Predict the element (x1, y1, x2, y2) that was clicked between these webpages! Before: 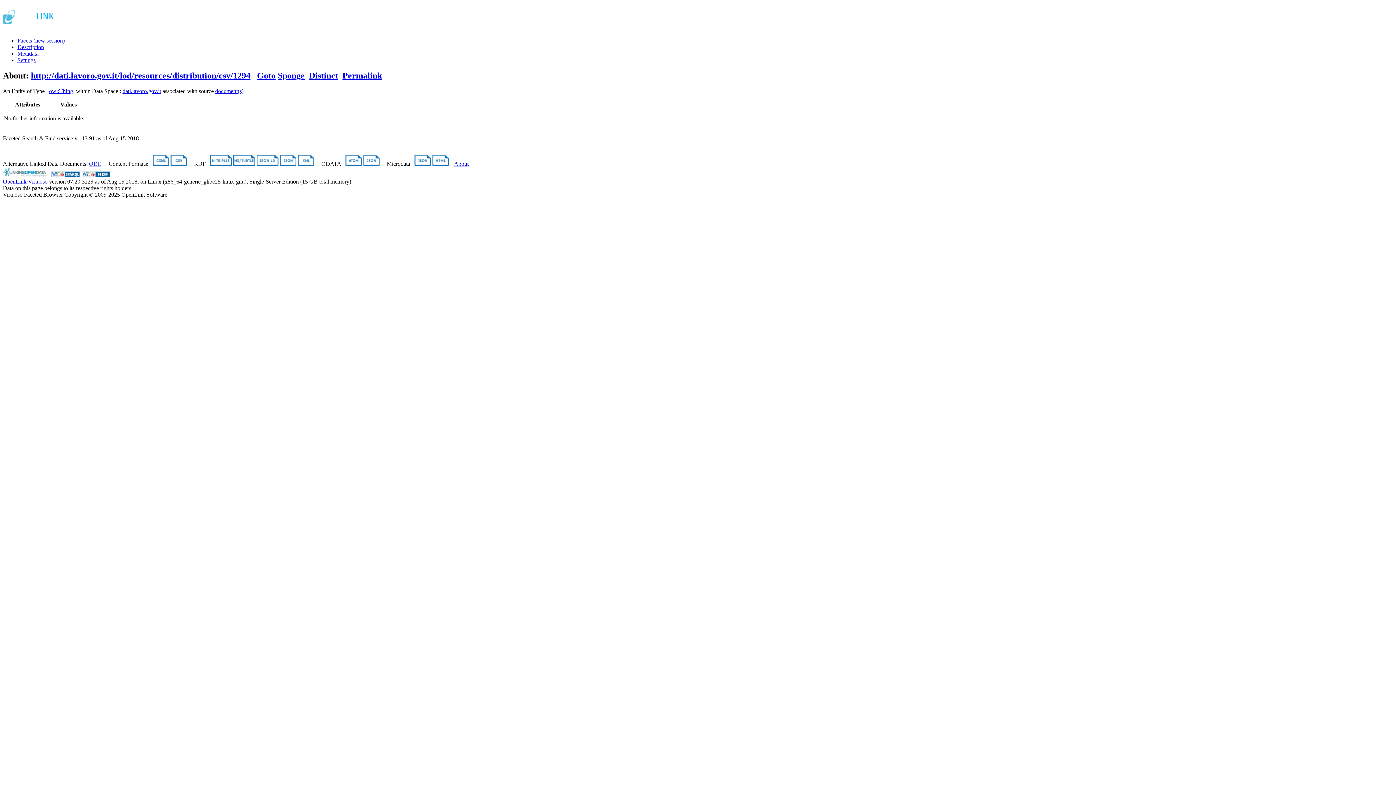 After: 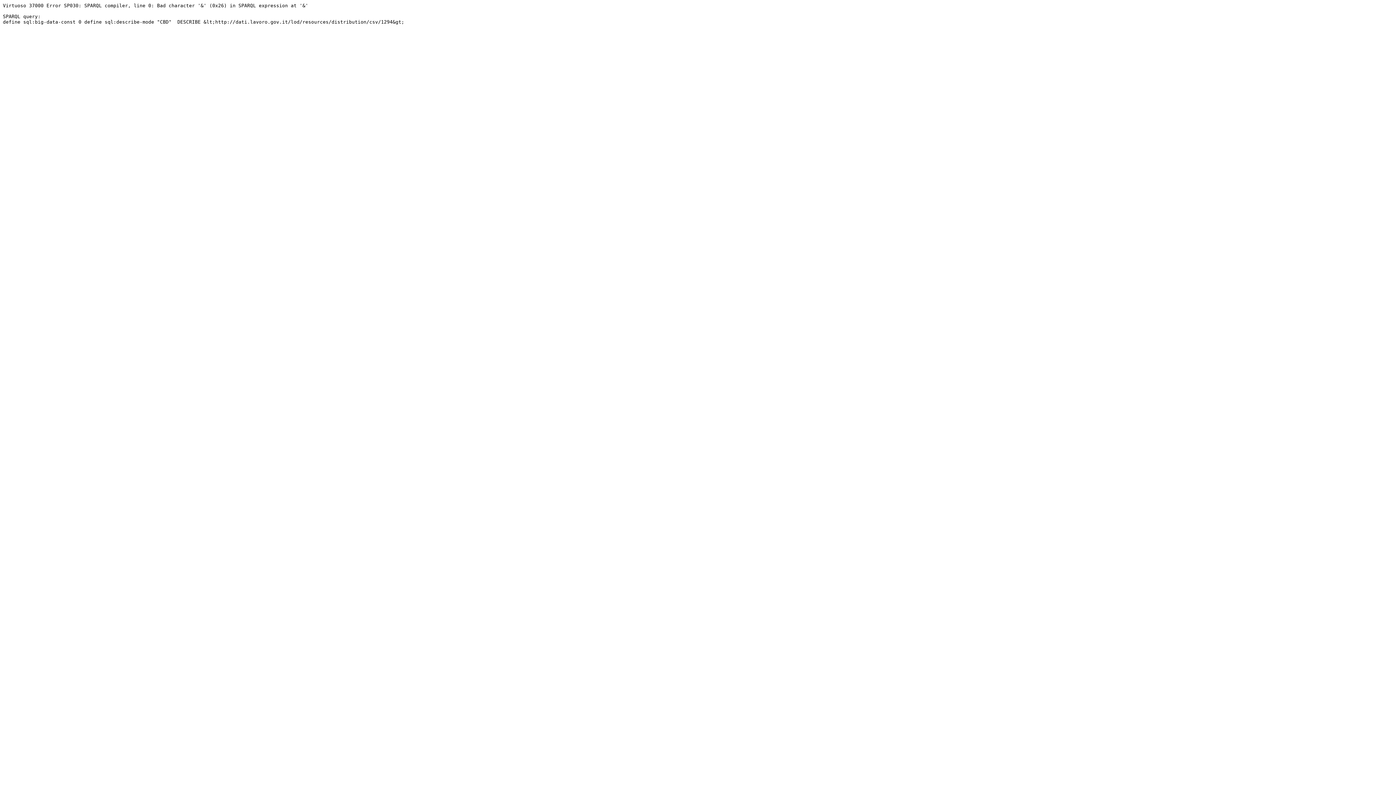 Action: bbox: (81, 171, 110, 178)